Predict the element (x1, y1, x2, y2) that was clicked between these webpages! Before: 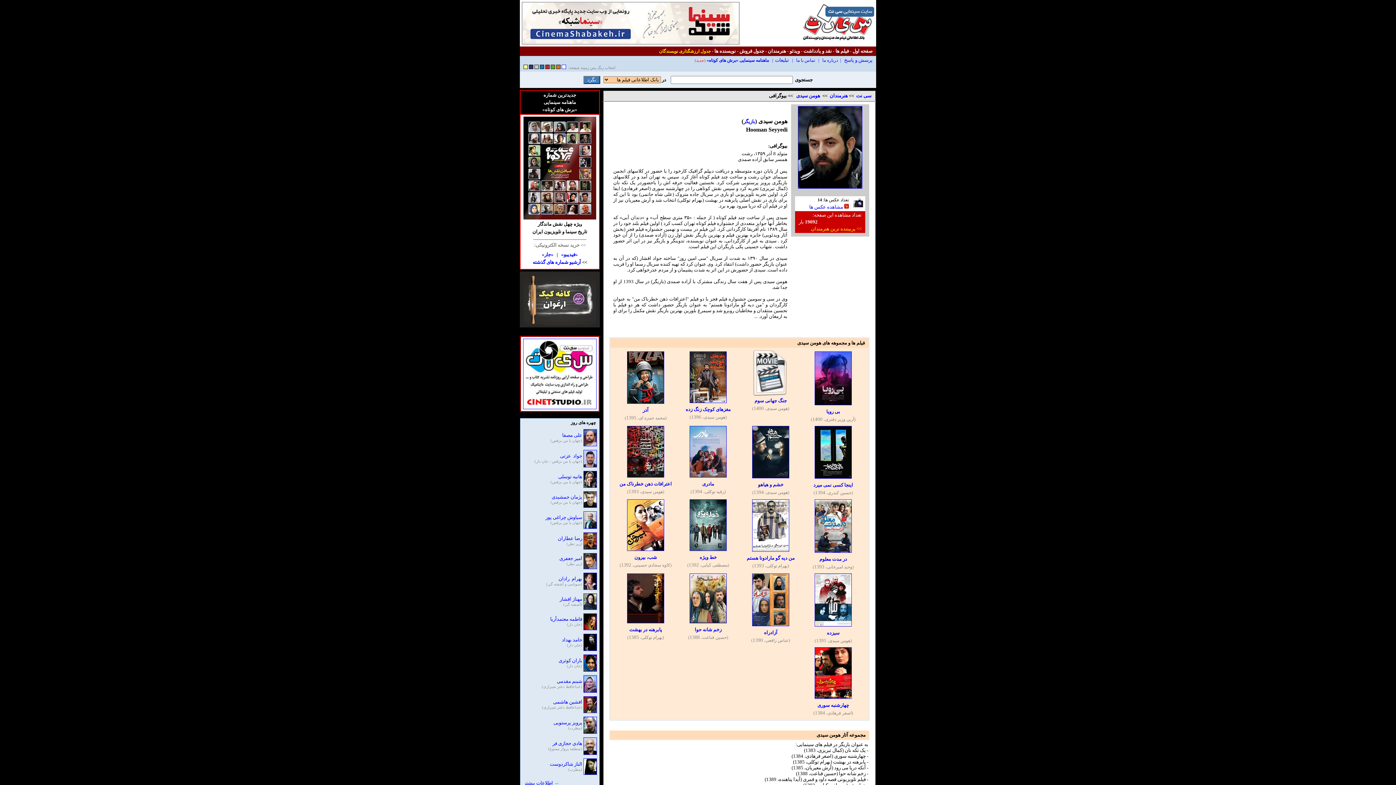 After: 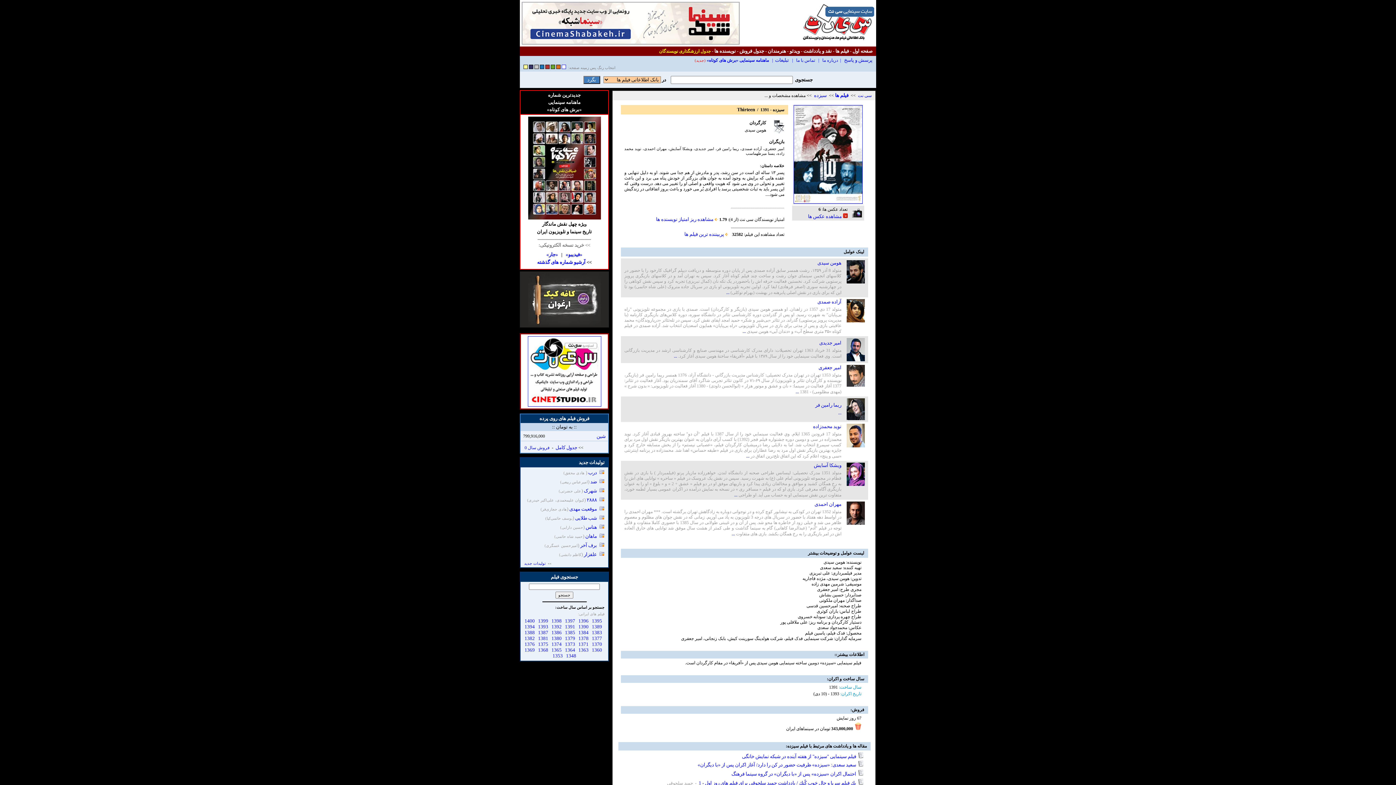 Action: label: 1391 bbox: (816, 638, 826, 643)